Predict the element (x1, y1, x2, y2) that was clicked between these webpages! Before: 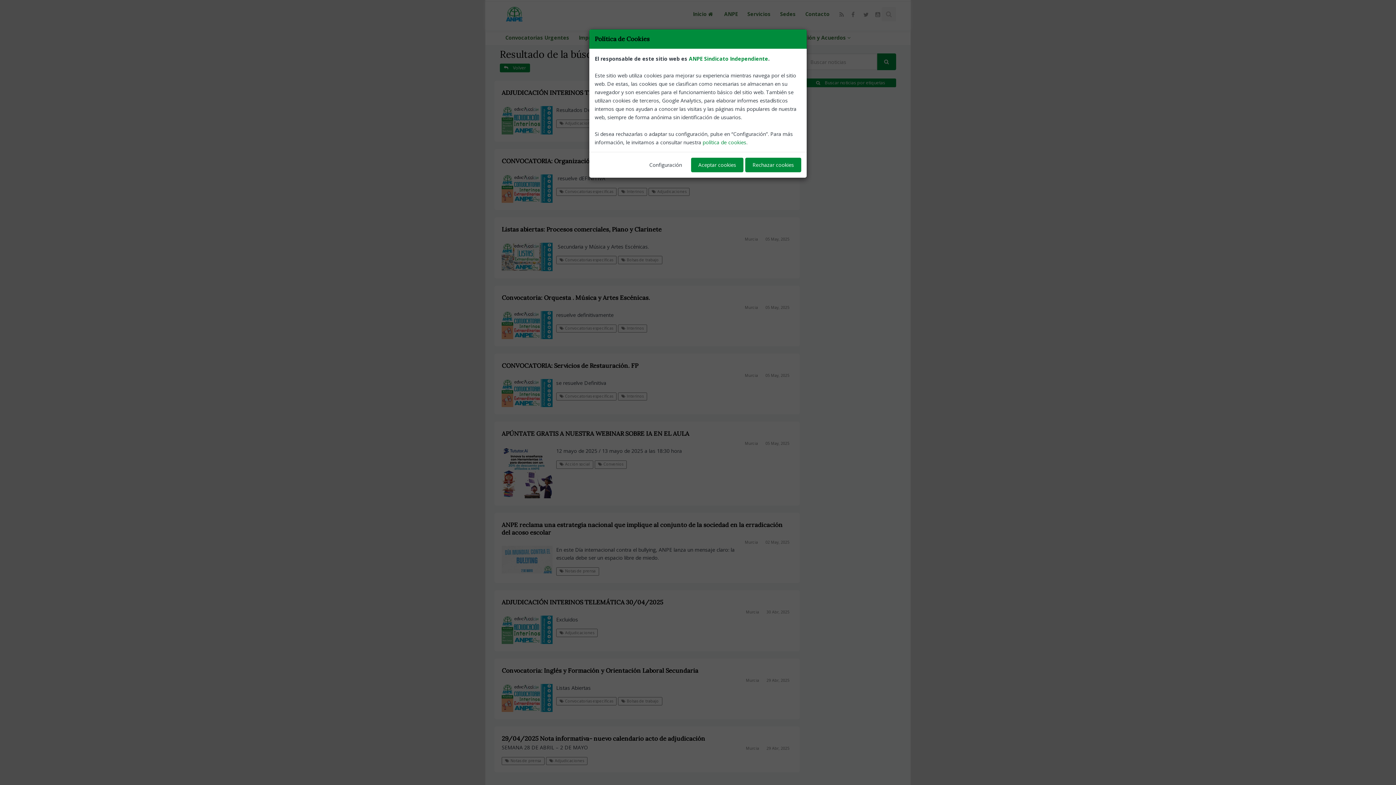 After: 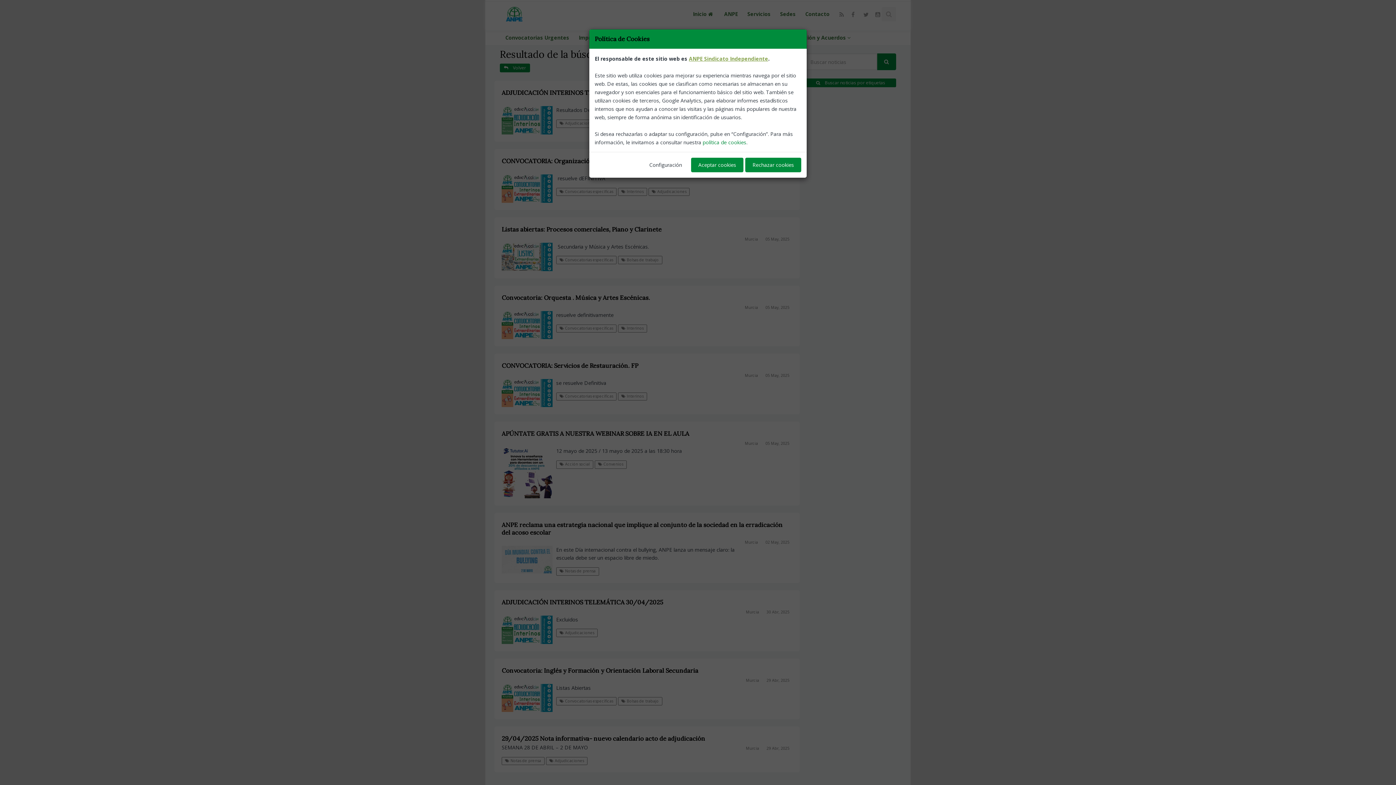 Action: label: ANPE Sindicato Independiente bbox: (689, 55, 768, 62)